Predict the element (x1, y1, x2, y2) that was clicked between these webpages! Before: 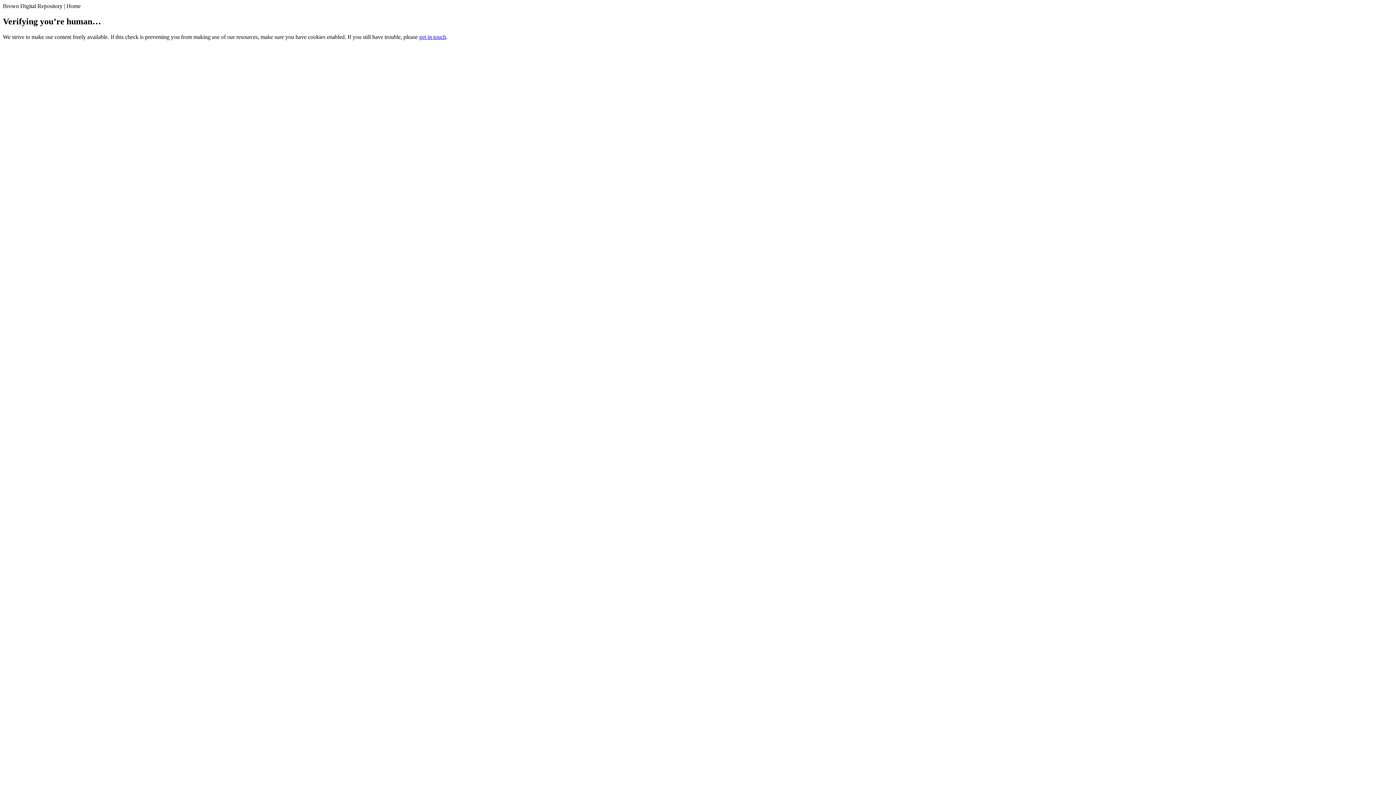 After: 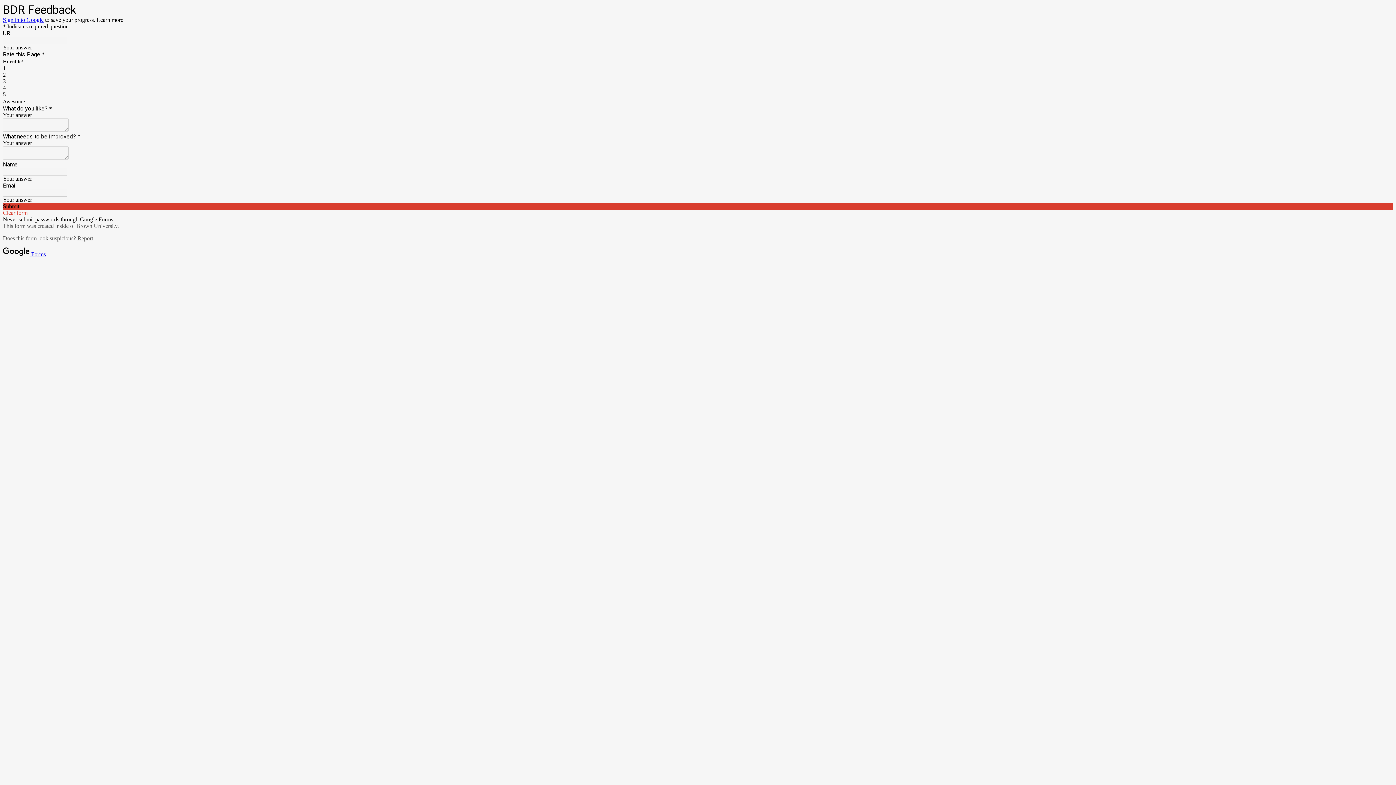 Action: bbox: (419, 33, 446, 39) label: get in touch